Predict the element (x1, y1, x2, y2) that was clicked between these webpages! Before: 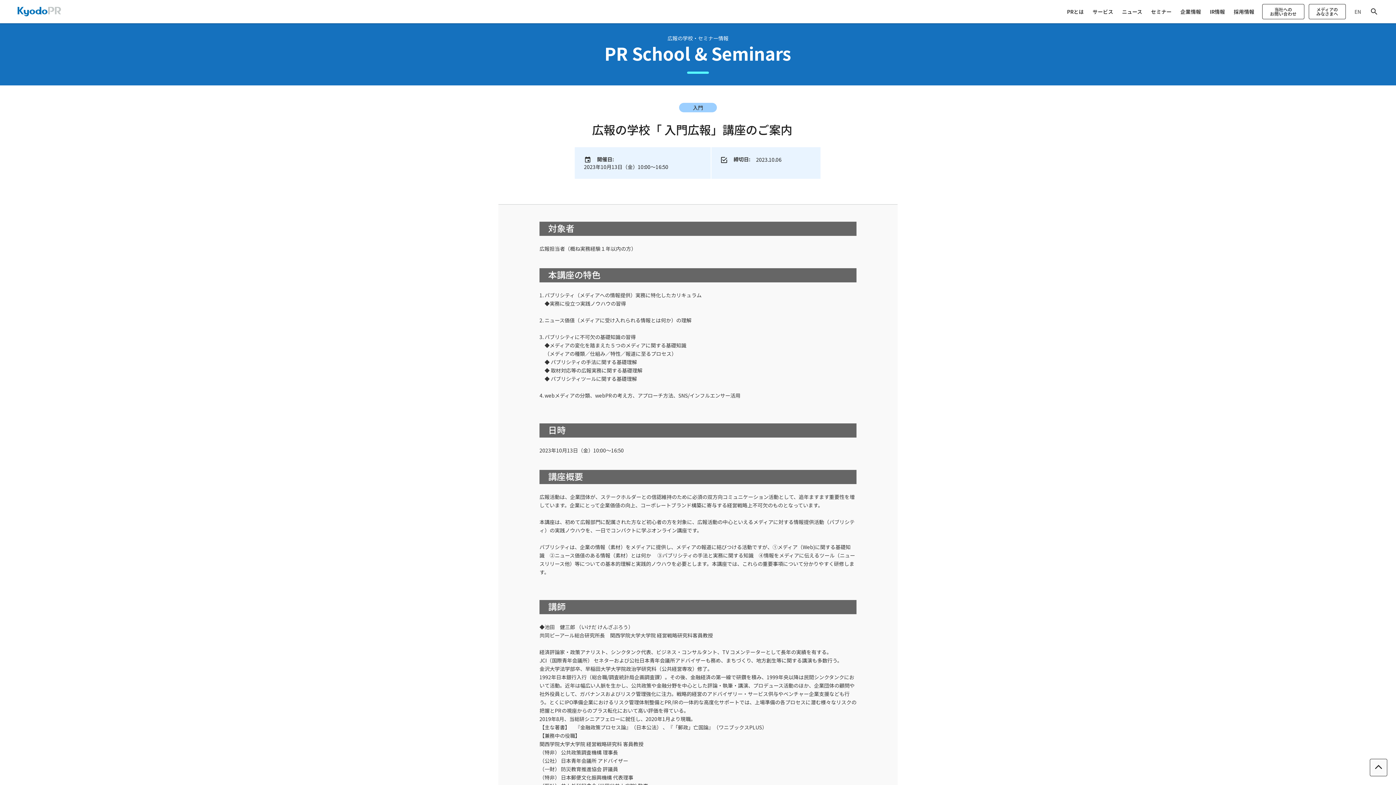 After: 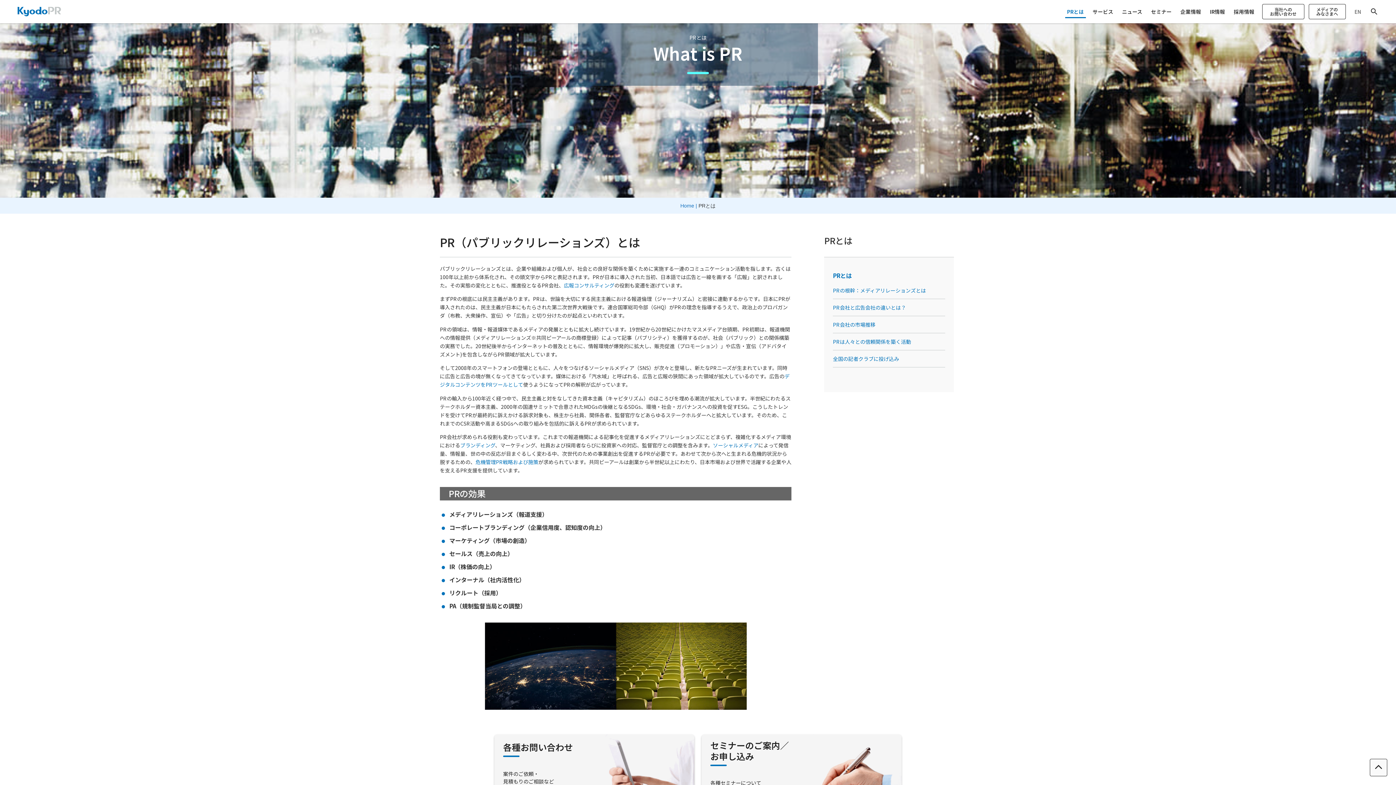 Action: label: PRとは bbox: (1065, 5, 1086, 17)